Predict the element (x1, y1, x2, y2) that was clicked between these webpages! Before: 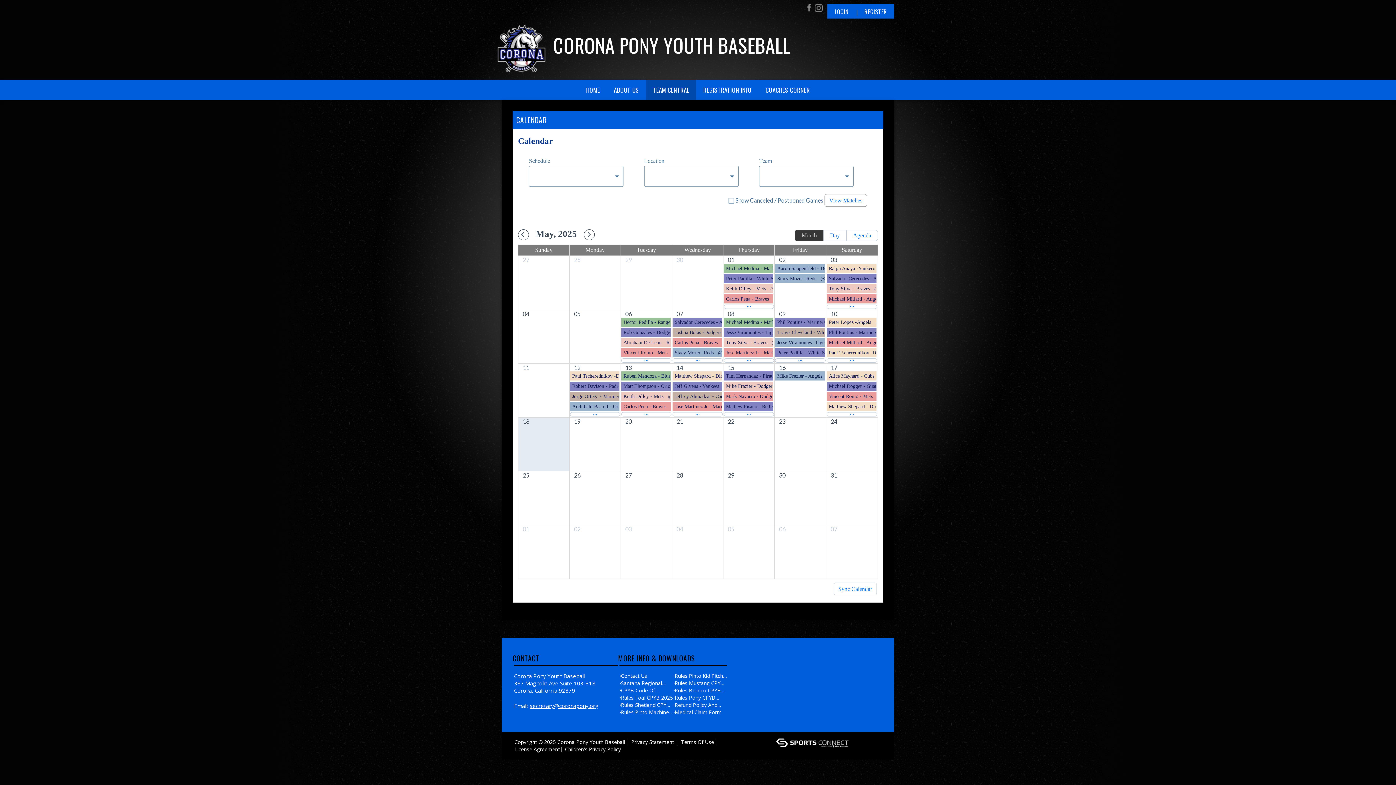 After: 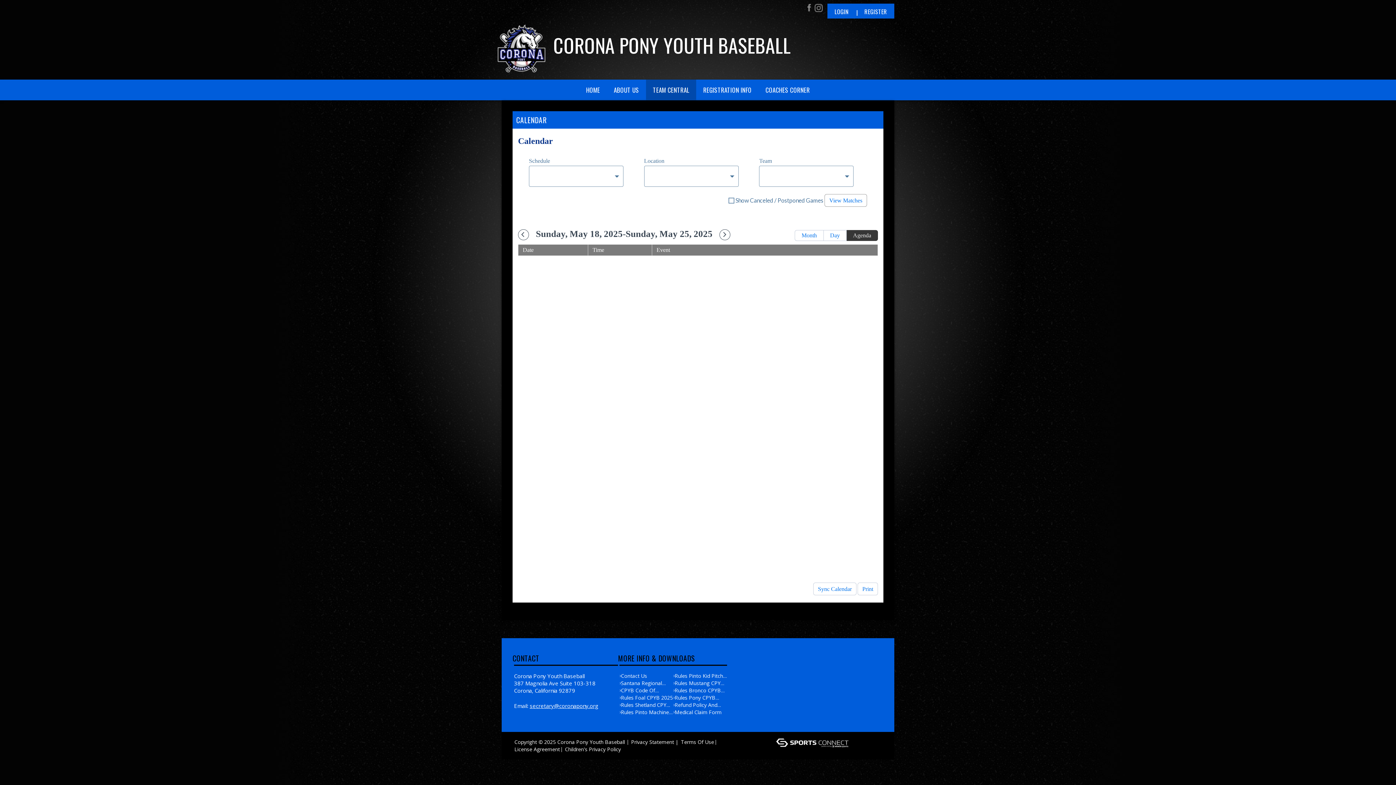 Action: bbox: (846, 230, 877, 240) label: Agenda